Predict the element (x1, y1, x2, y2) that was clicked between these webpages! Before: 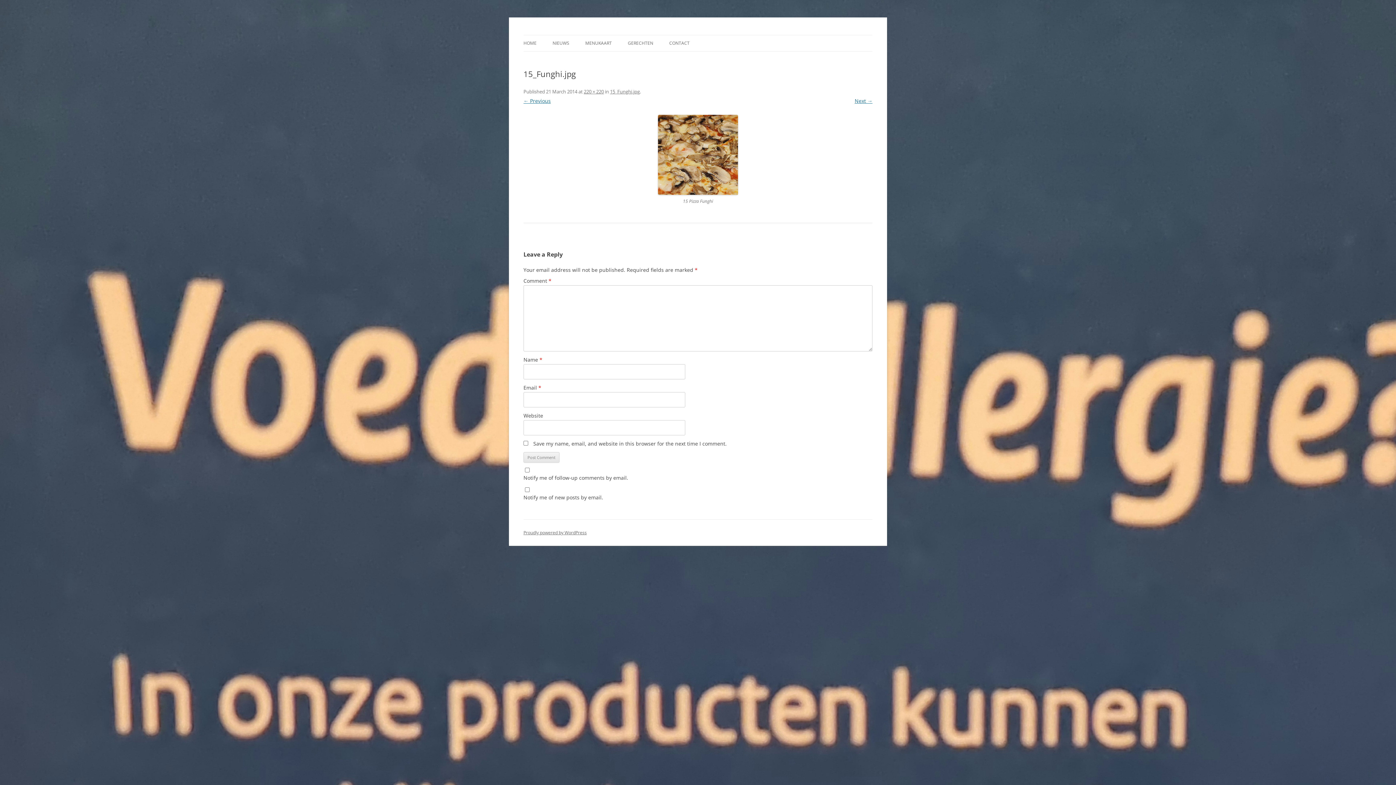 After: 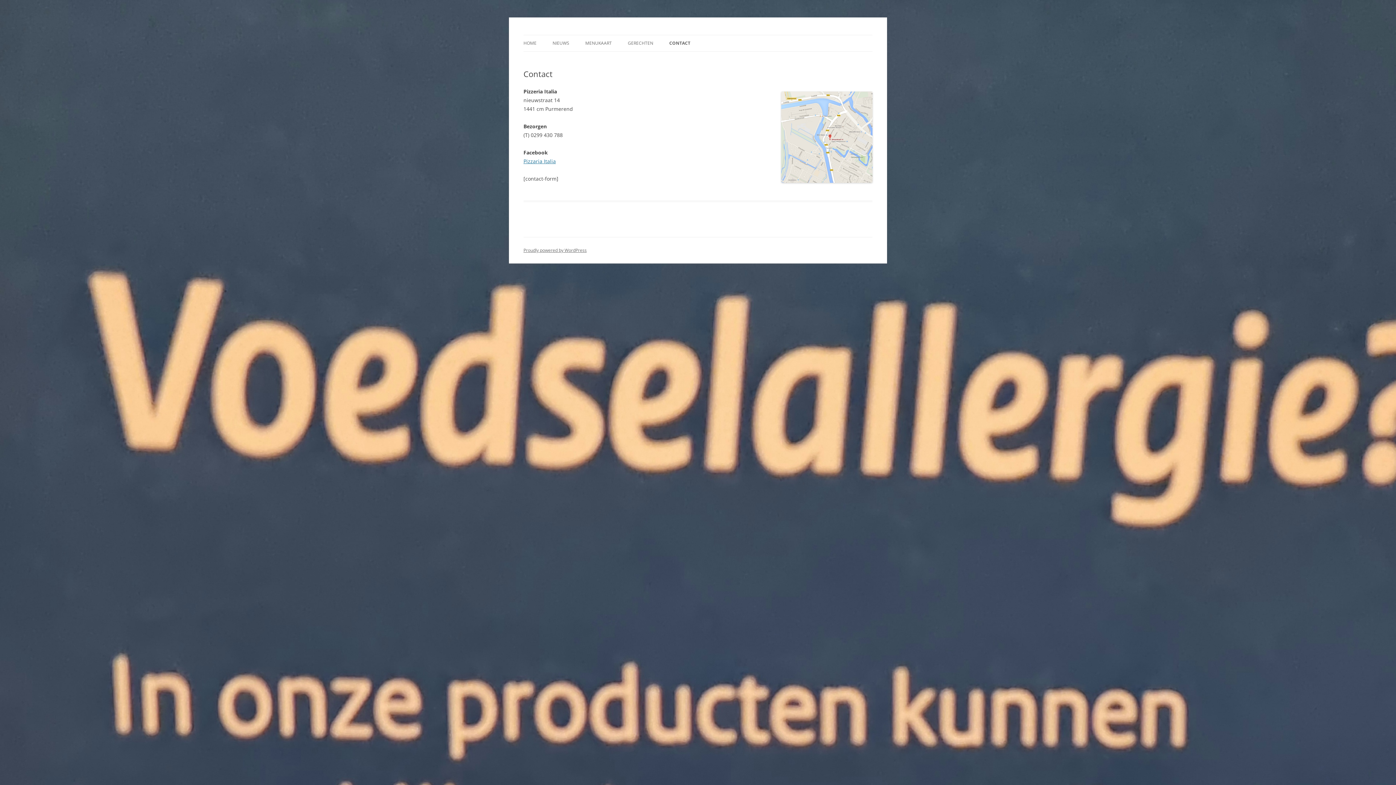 Action: bbox: (669, 35, 689, 51) label: CONTACT